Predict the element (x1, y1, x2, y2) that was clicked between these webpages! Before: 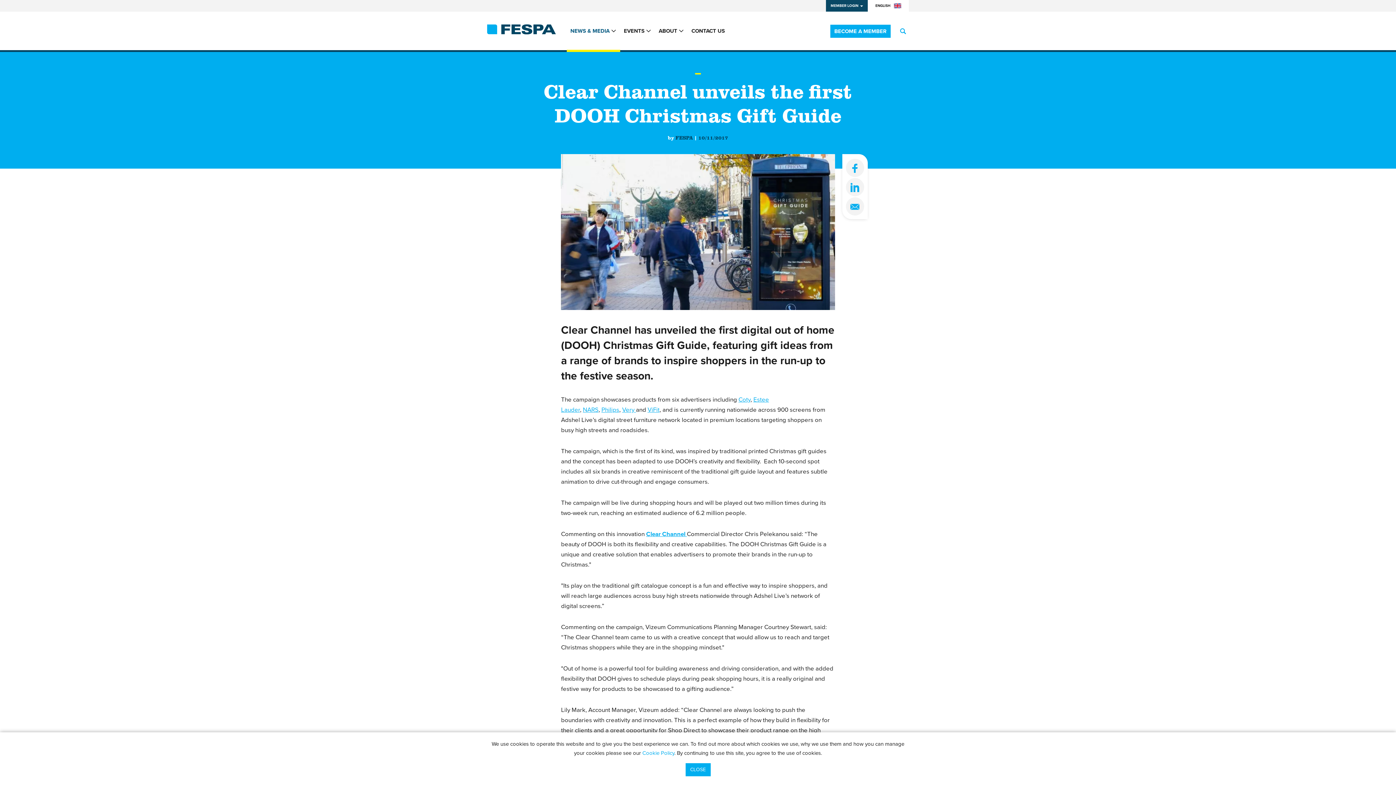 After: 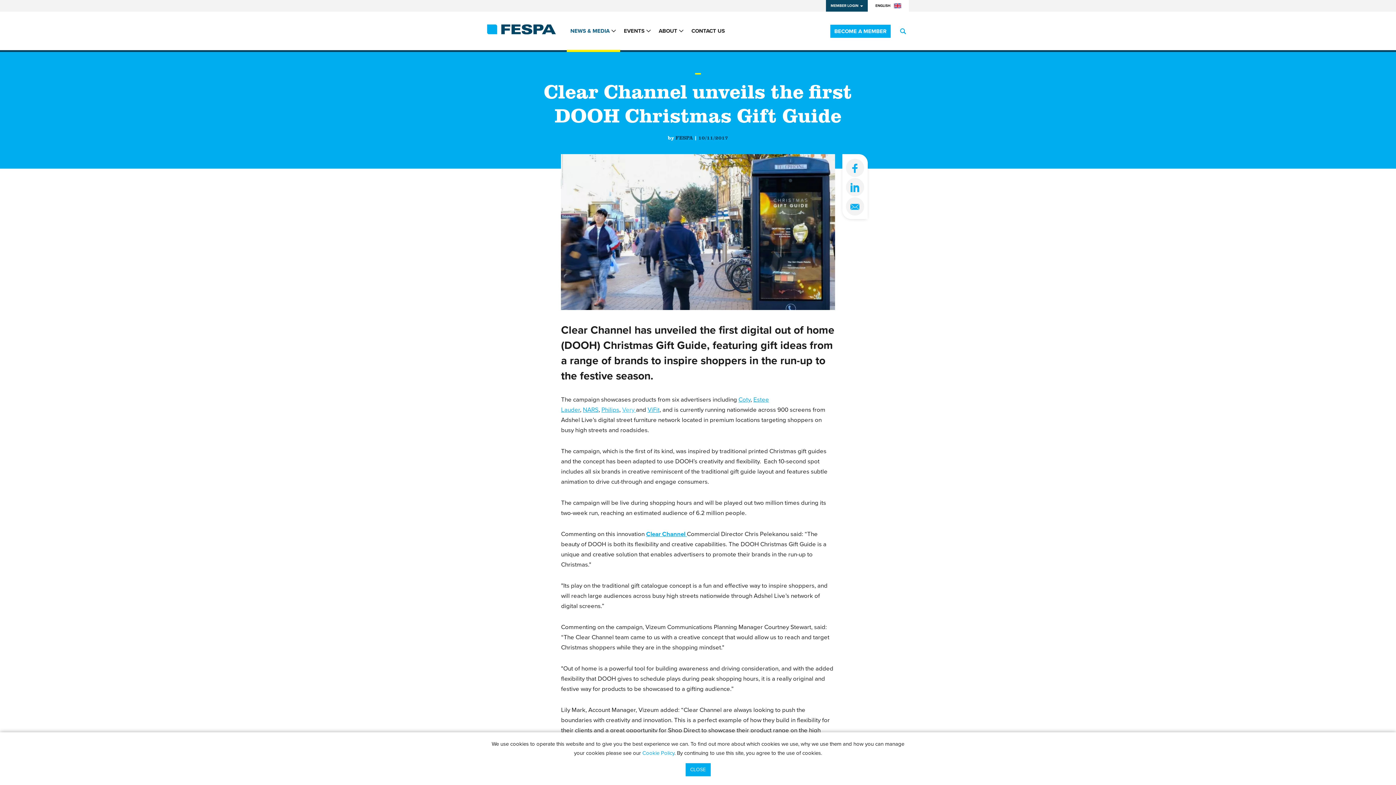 Action: bbox: (622, 406, 636, 413) label: Very 